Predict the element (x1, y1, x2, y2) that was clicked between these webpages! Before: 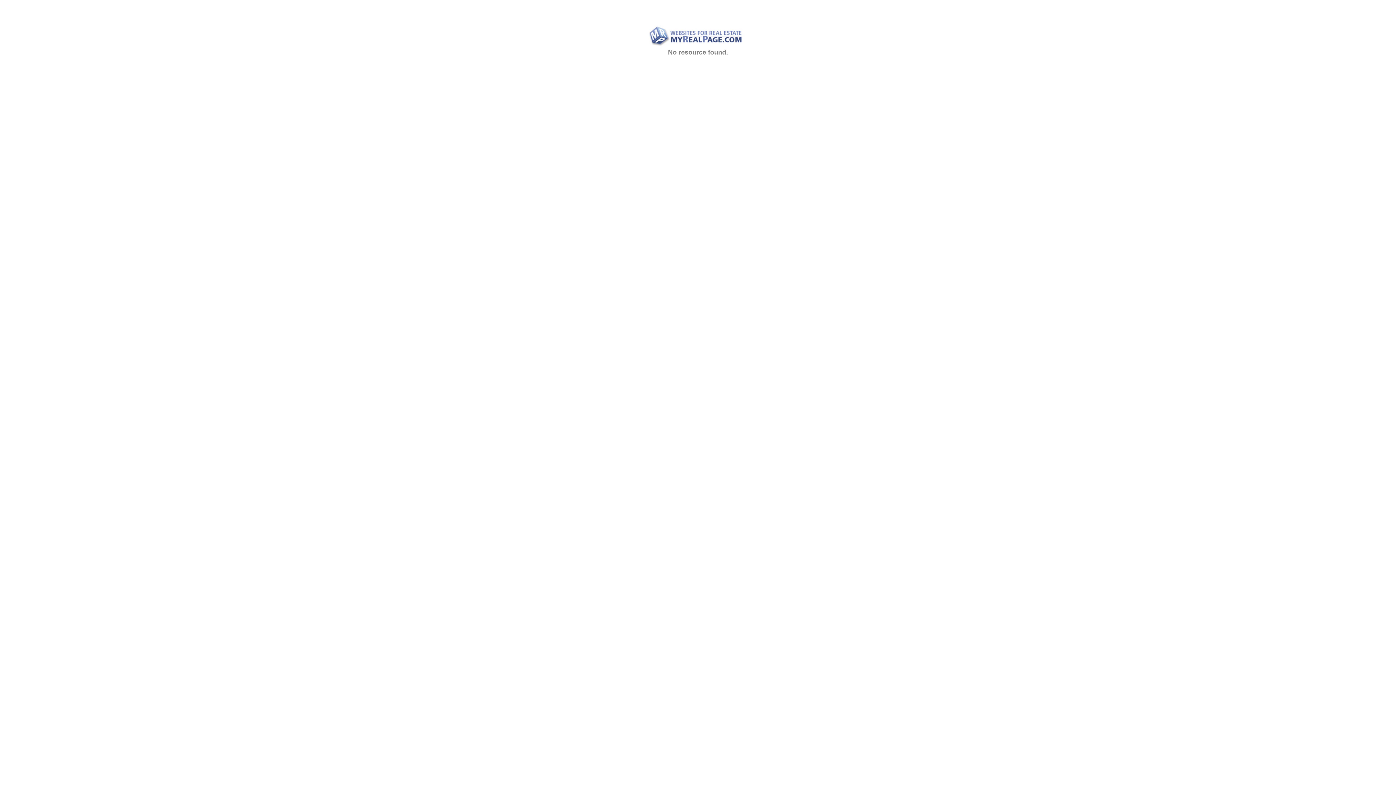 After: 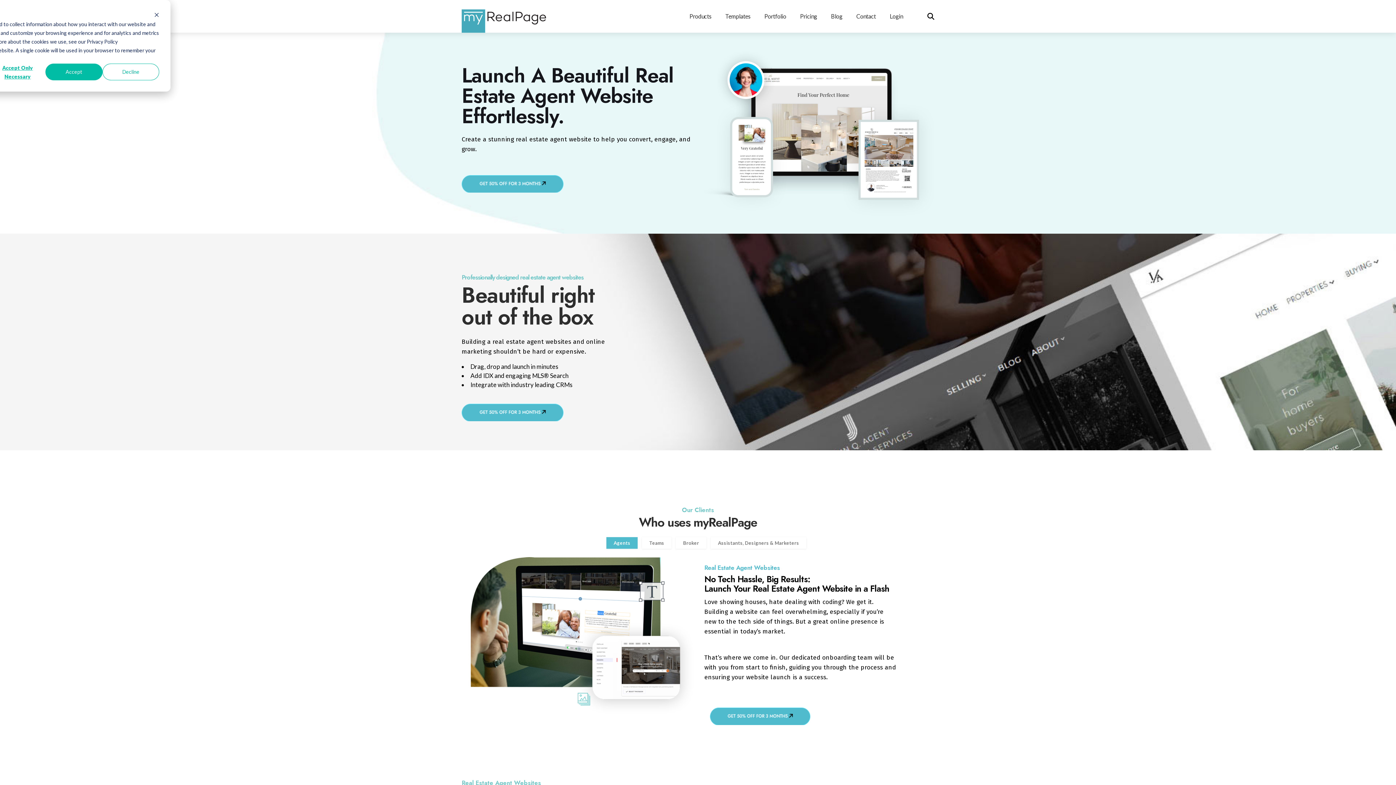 Action: bbox: (646, 43, 750, 49)